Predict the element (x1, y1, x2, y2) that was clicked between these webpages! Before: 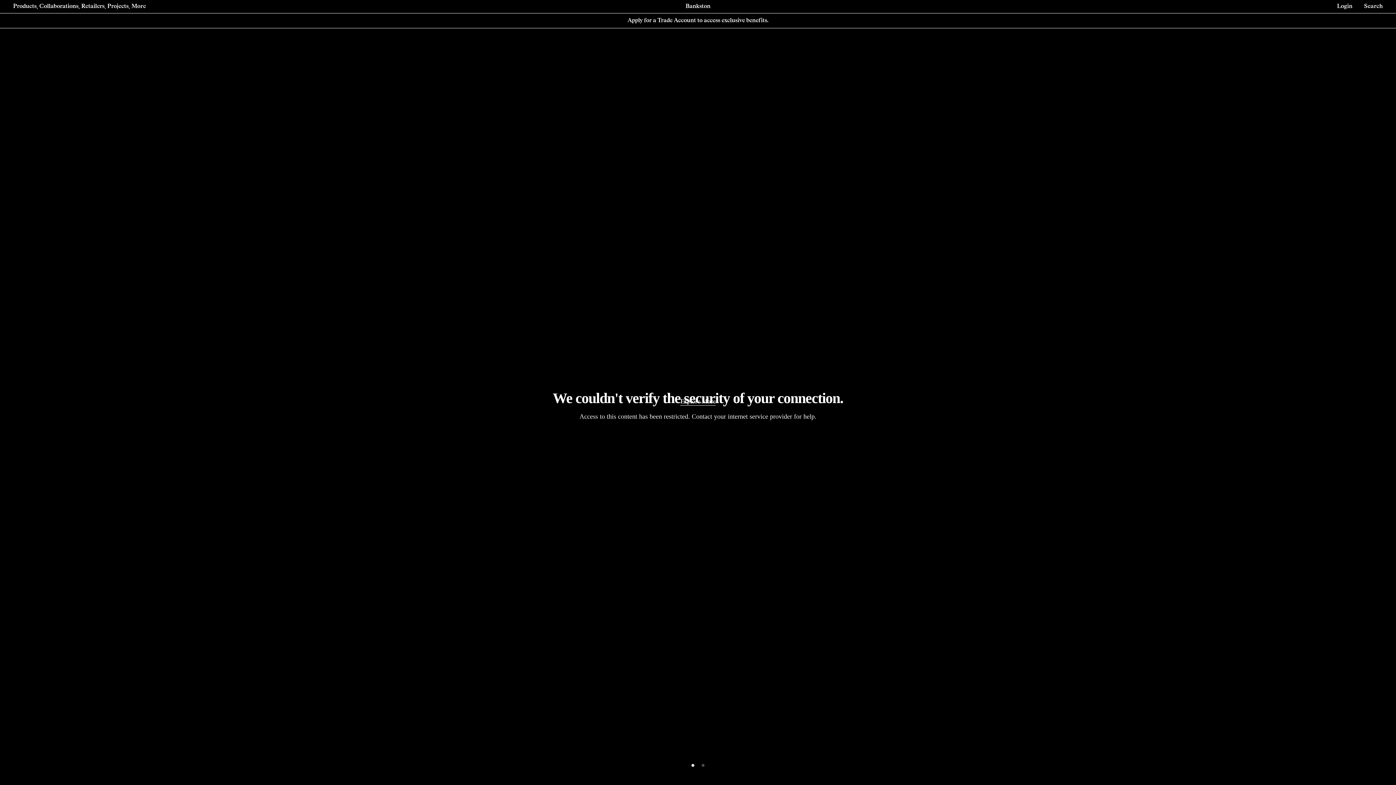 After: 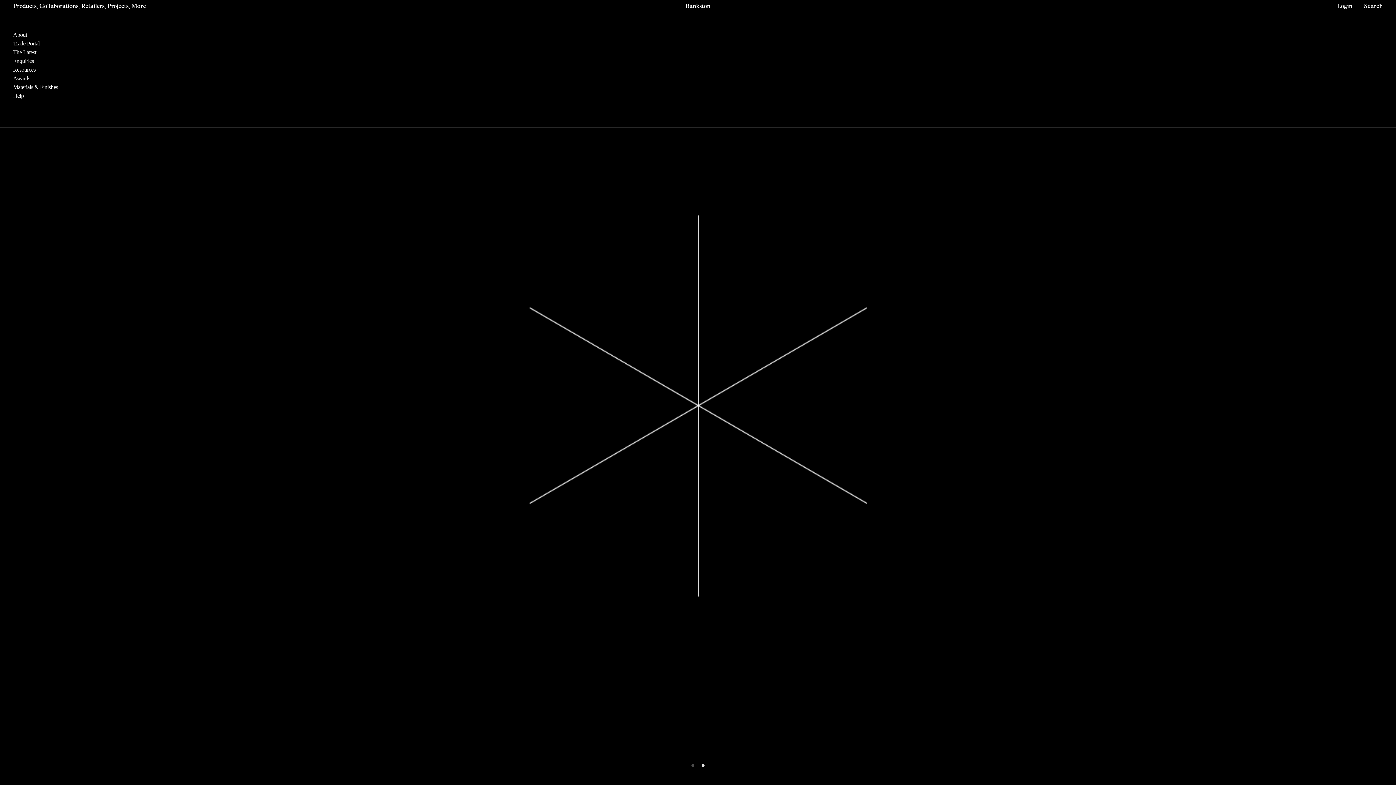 Action: bbox: (131, 0, 145, 13) label: More